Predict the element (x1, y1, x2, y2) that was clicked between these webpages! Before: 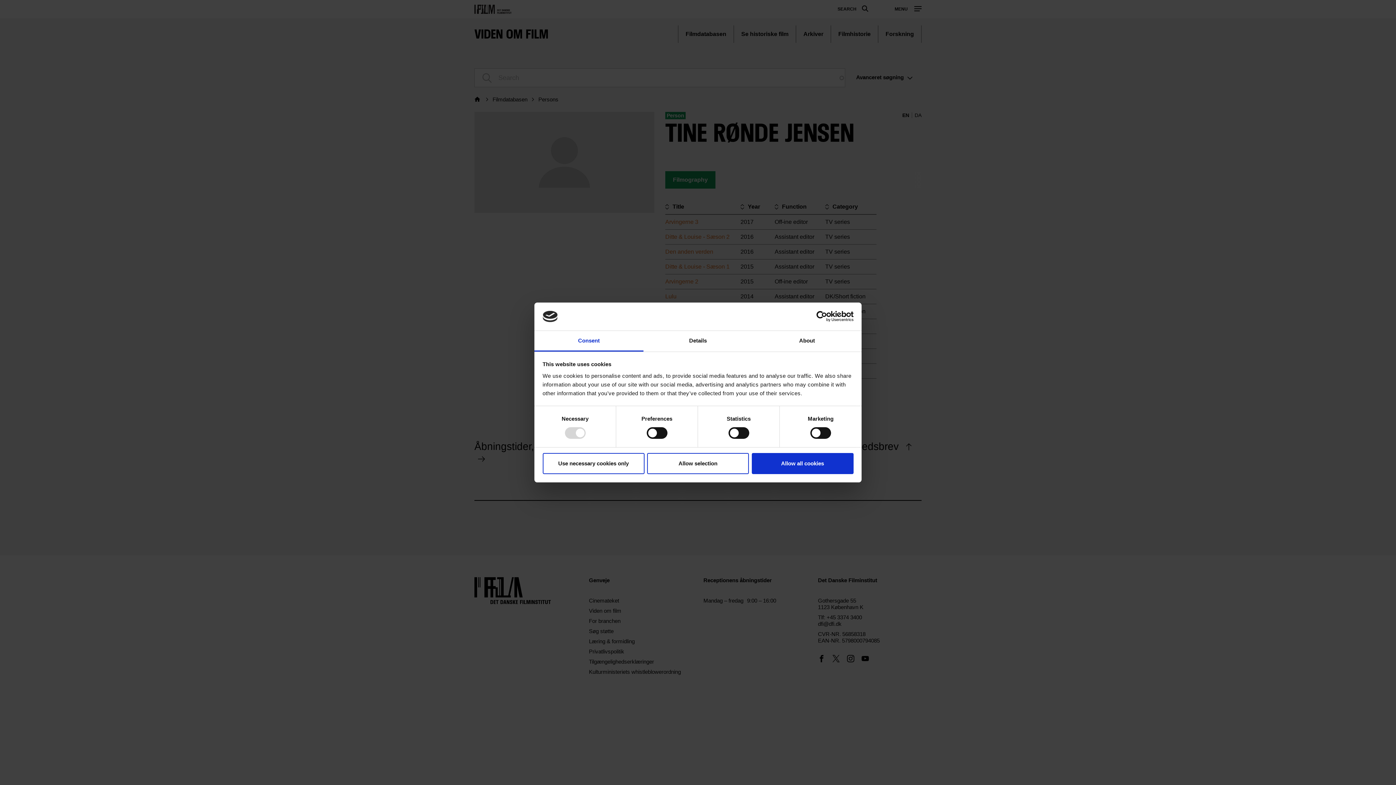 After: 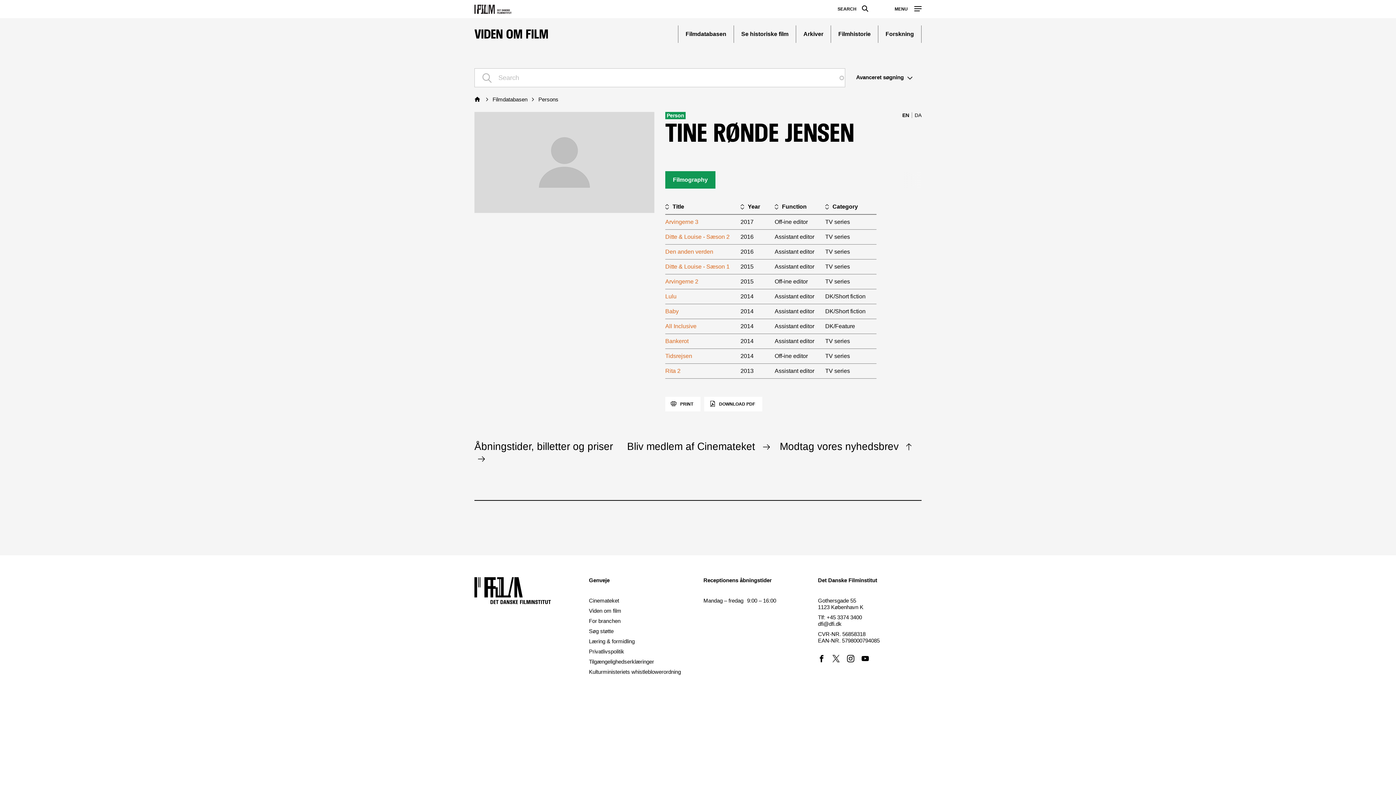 Action: bbox: (647, 453, 749, 474) label: Allow selection